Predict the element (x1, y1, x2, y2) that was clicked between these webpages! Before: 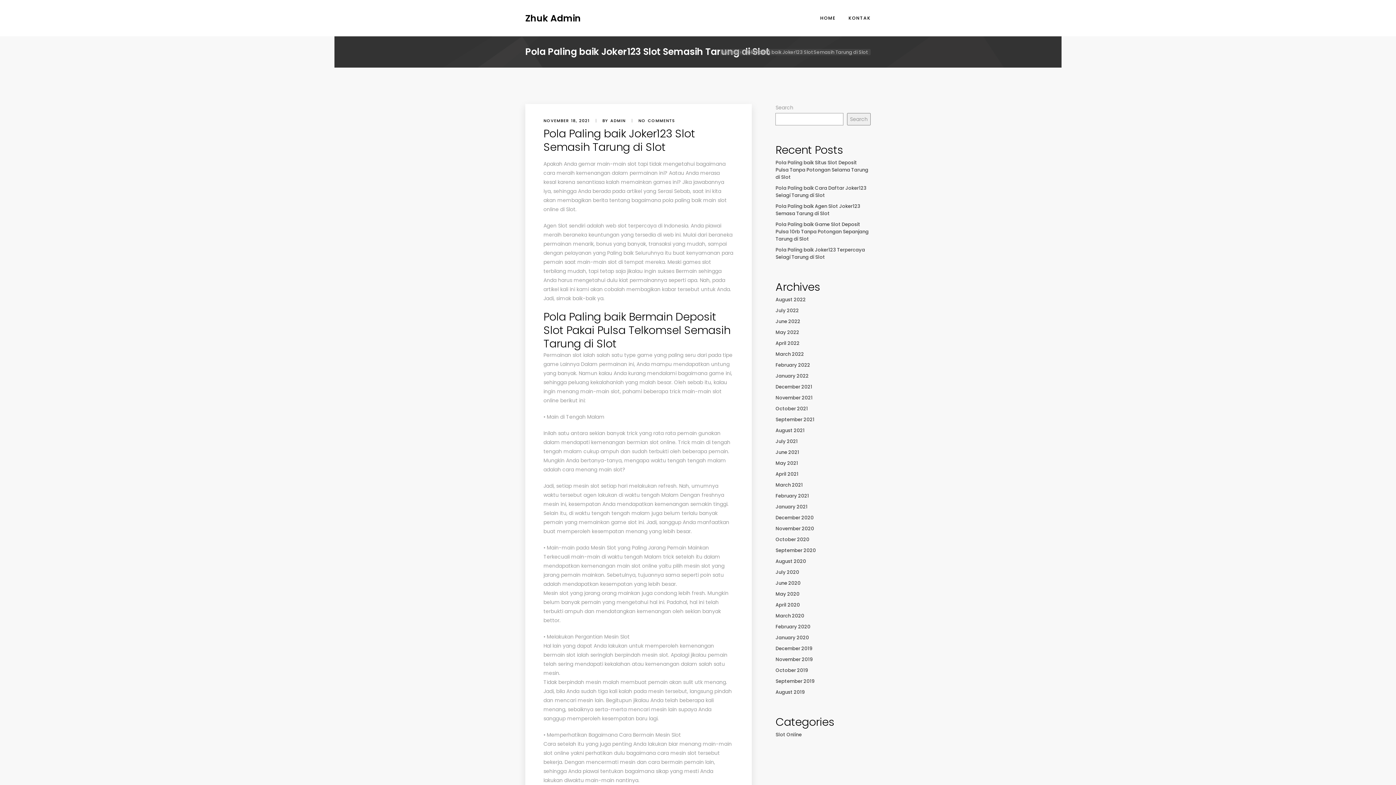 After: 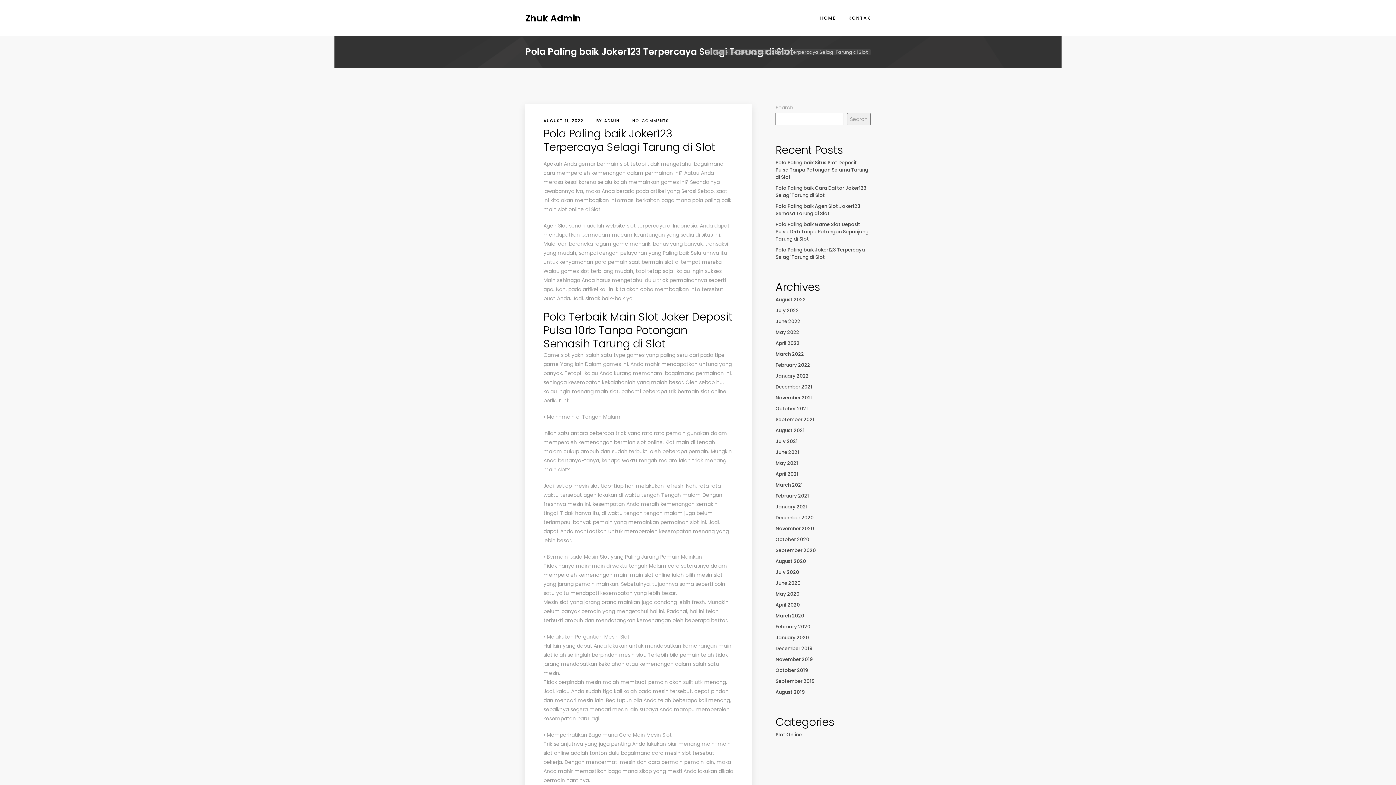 Action: label: Pola Paling baik Joker123 Terpercaya Selagi Tarung di Slot bbox: (775, 246, 865, 260)